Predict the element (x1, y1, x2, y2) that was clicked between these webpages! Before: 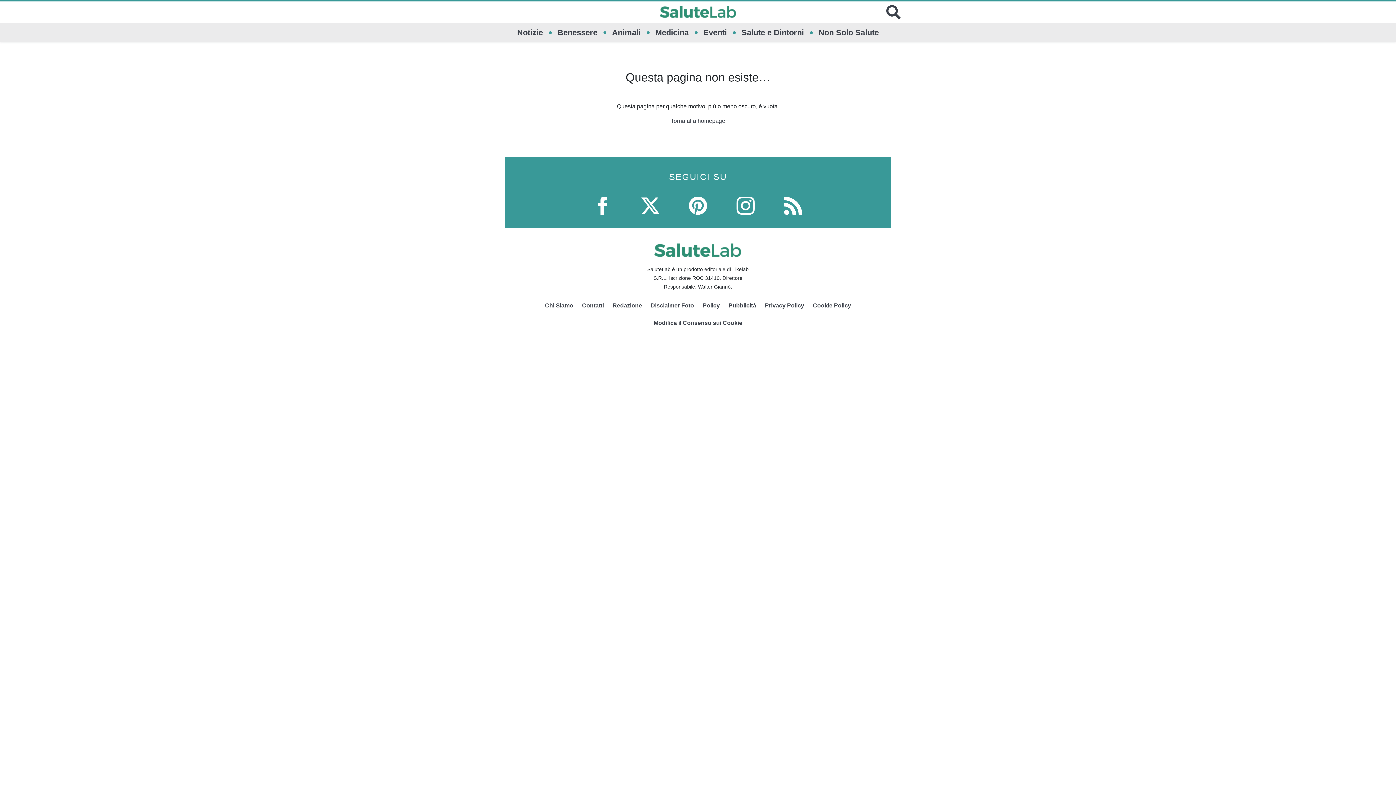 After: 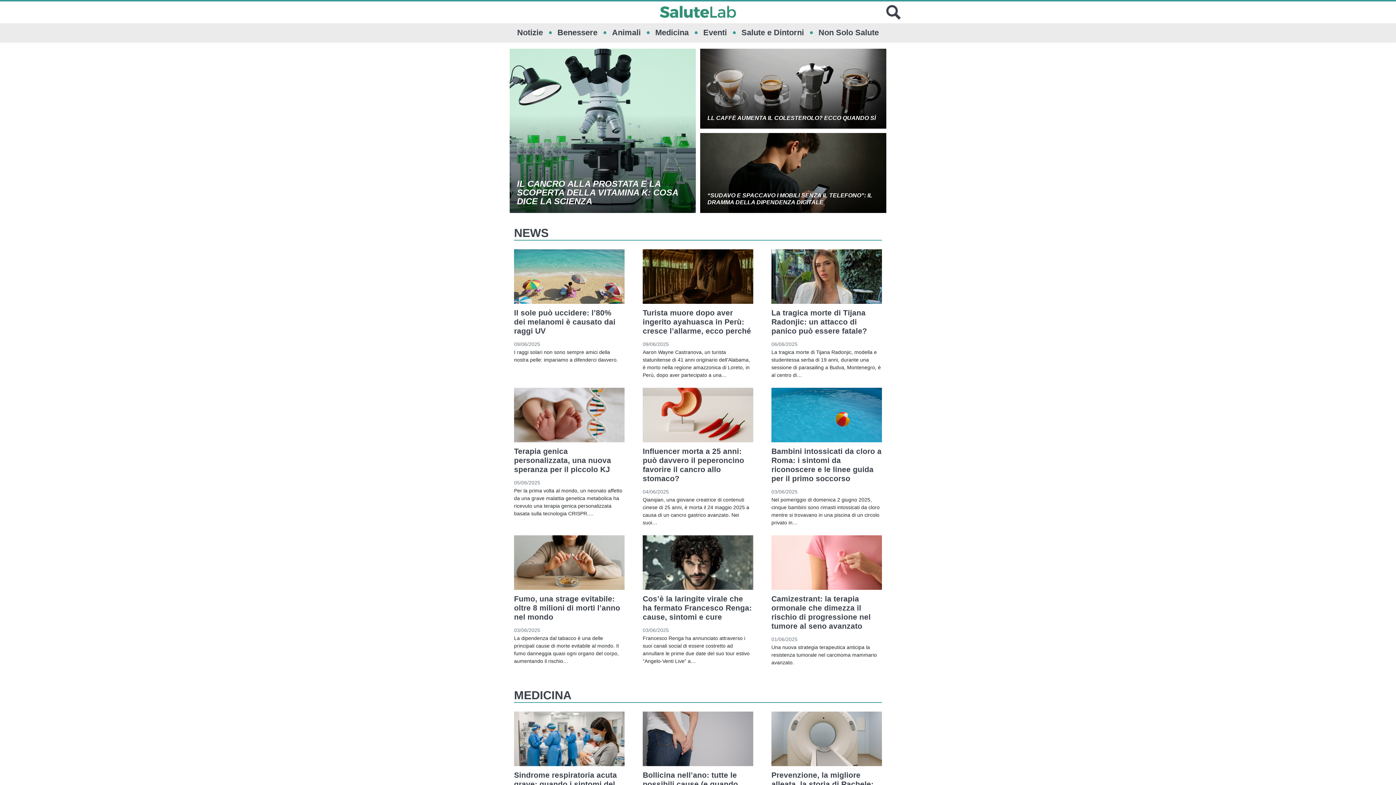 Action: label: Logo bbox: (658, 3, 738, 21)